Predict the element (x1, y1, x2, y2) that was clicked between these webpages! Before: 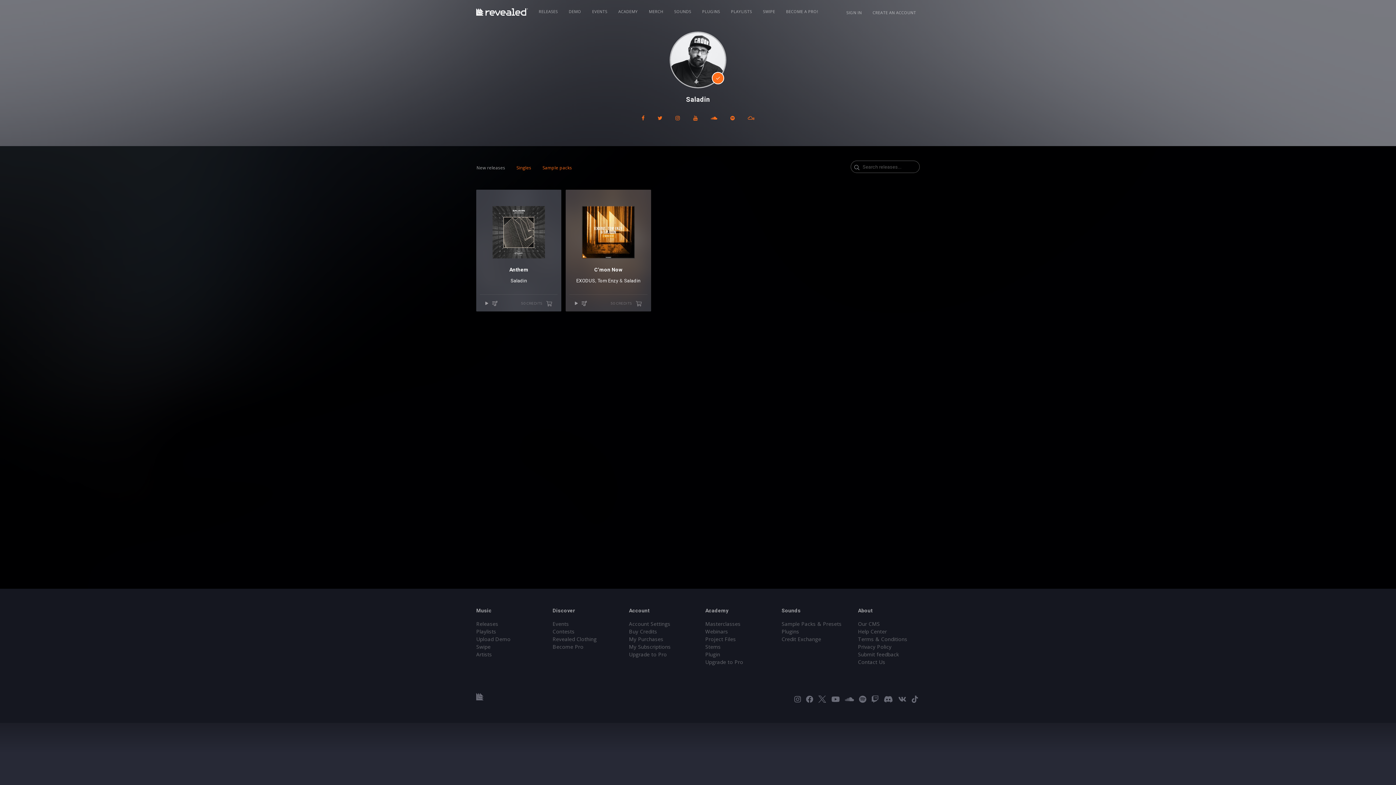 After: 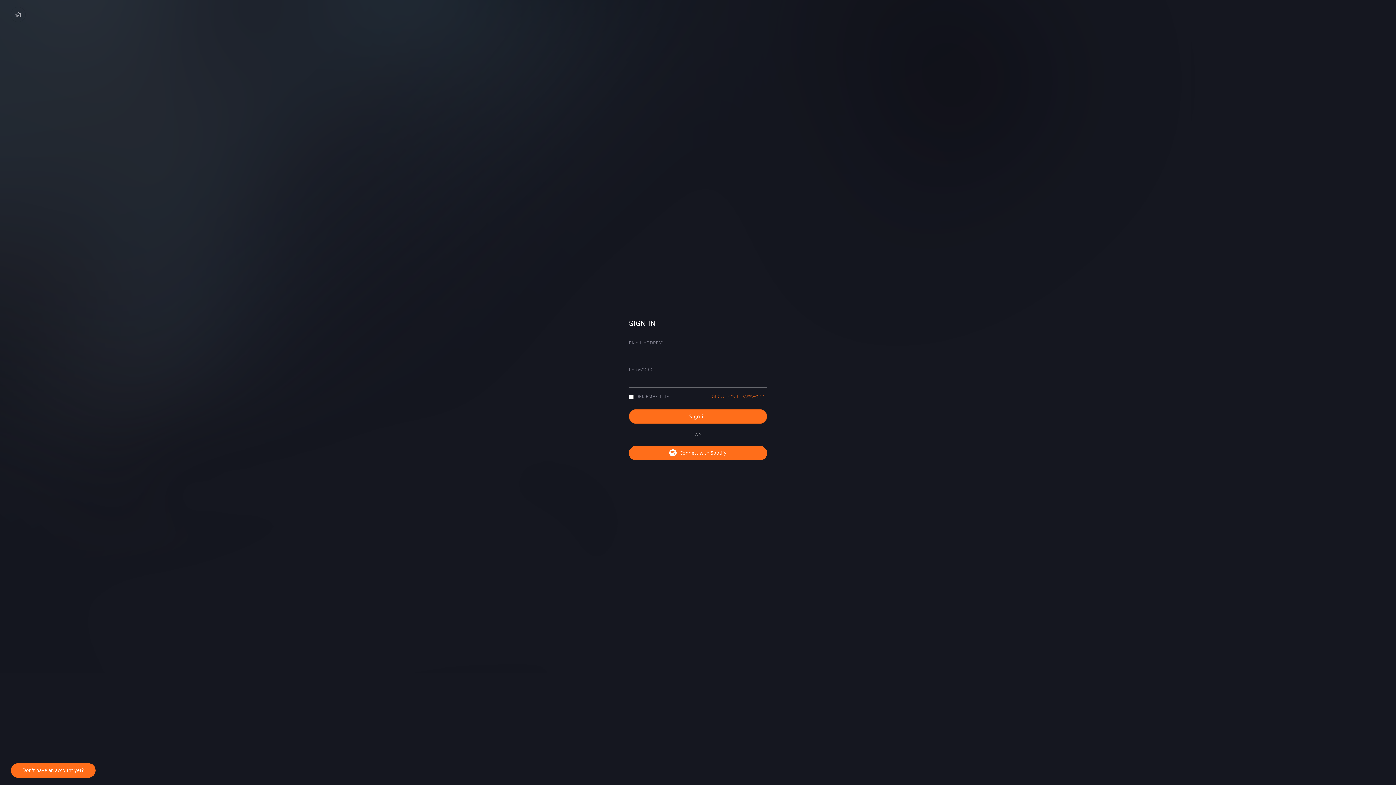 Action: bbox: (629, 636, 663, 642) label: My Purchases